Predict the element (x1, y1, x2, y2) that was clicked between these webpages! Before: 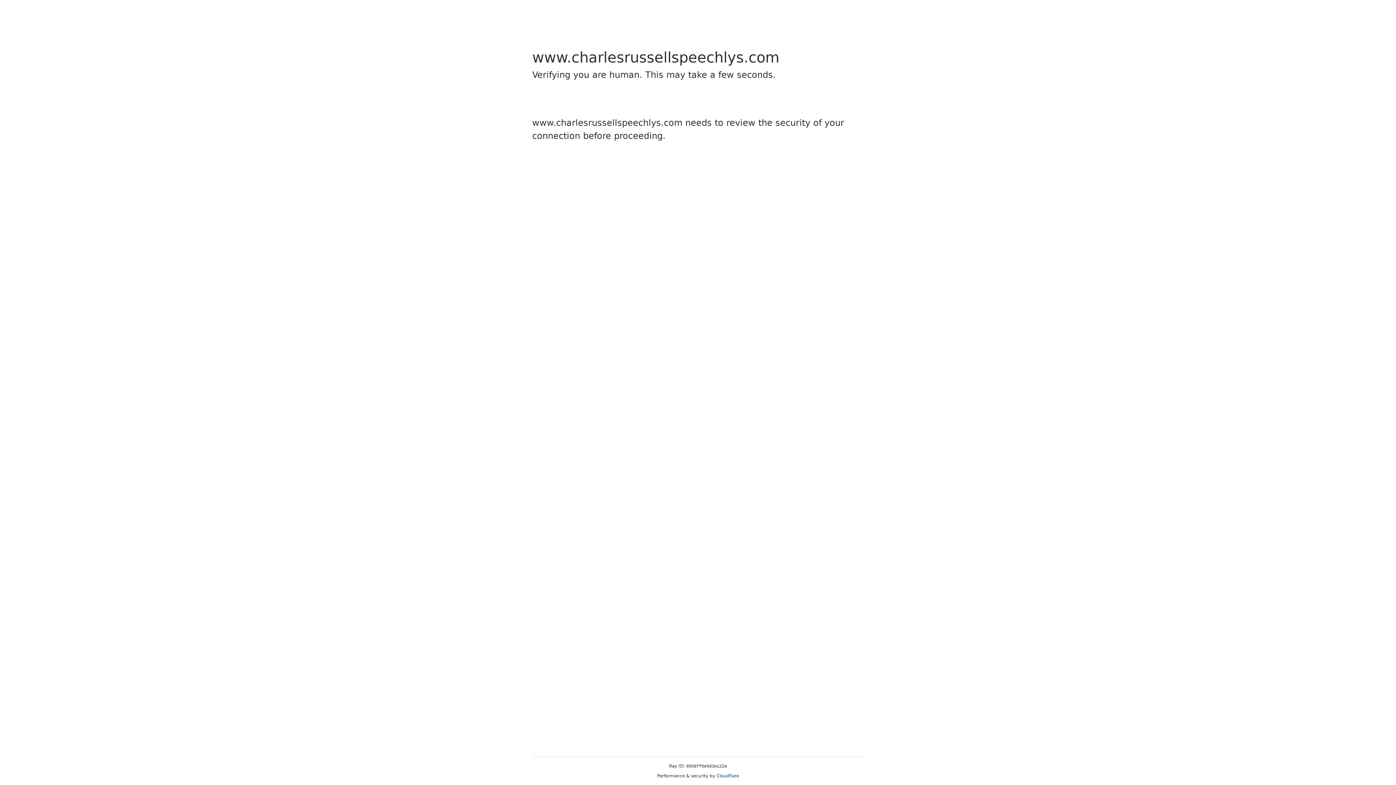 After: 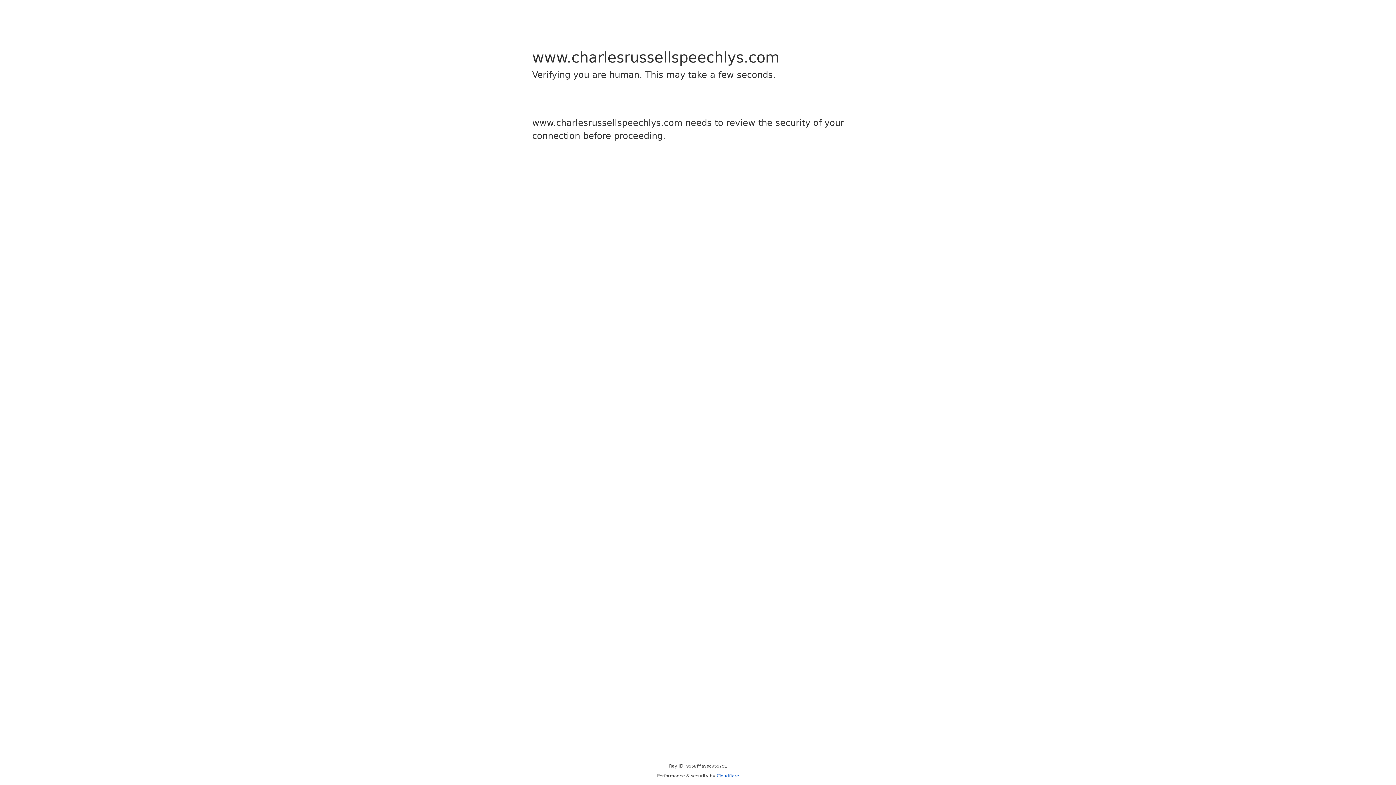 Action: bbox: (716, 773, 739, 778) label: Cloudflare